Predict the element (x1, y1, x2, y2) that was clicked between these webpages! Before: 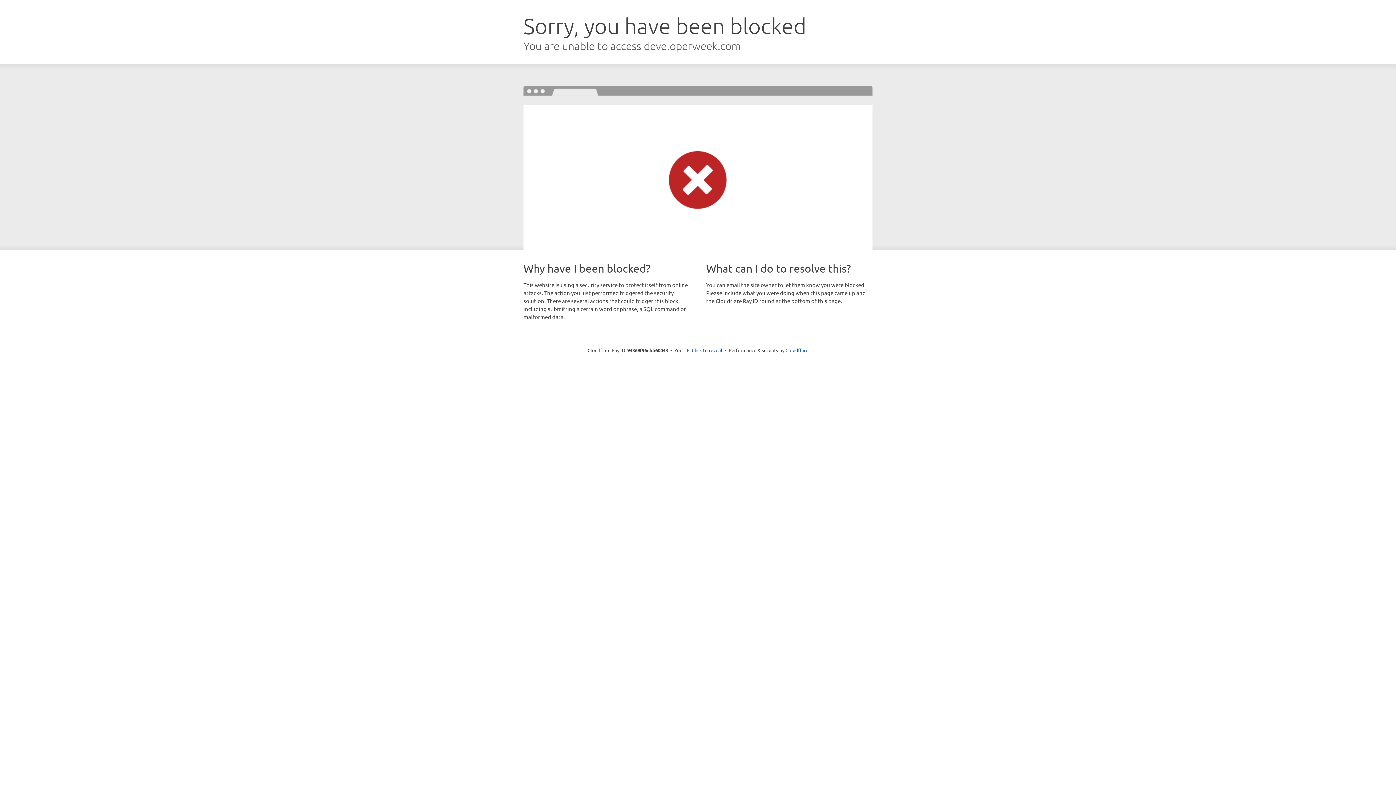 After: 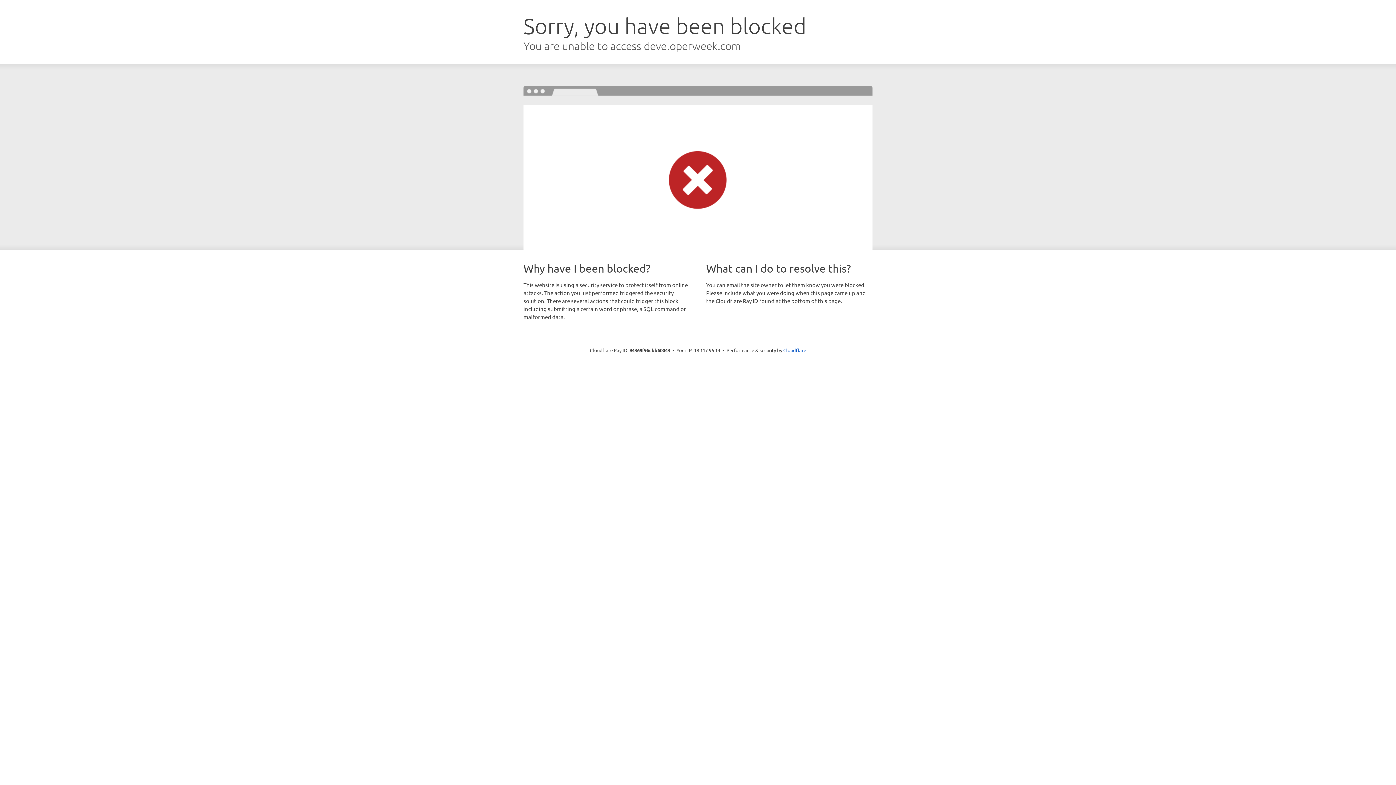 Action: bbox: (692, 346, 722, 353) label: Click to reveal